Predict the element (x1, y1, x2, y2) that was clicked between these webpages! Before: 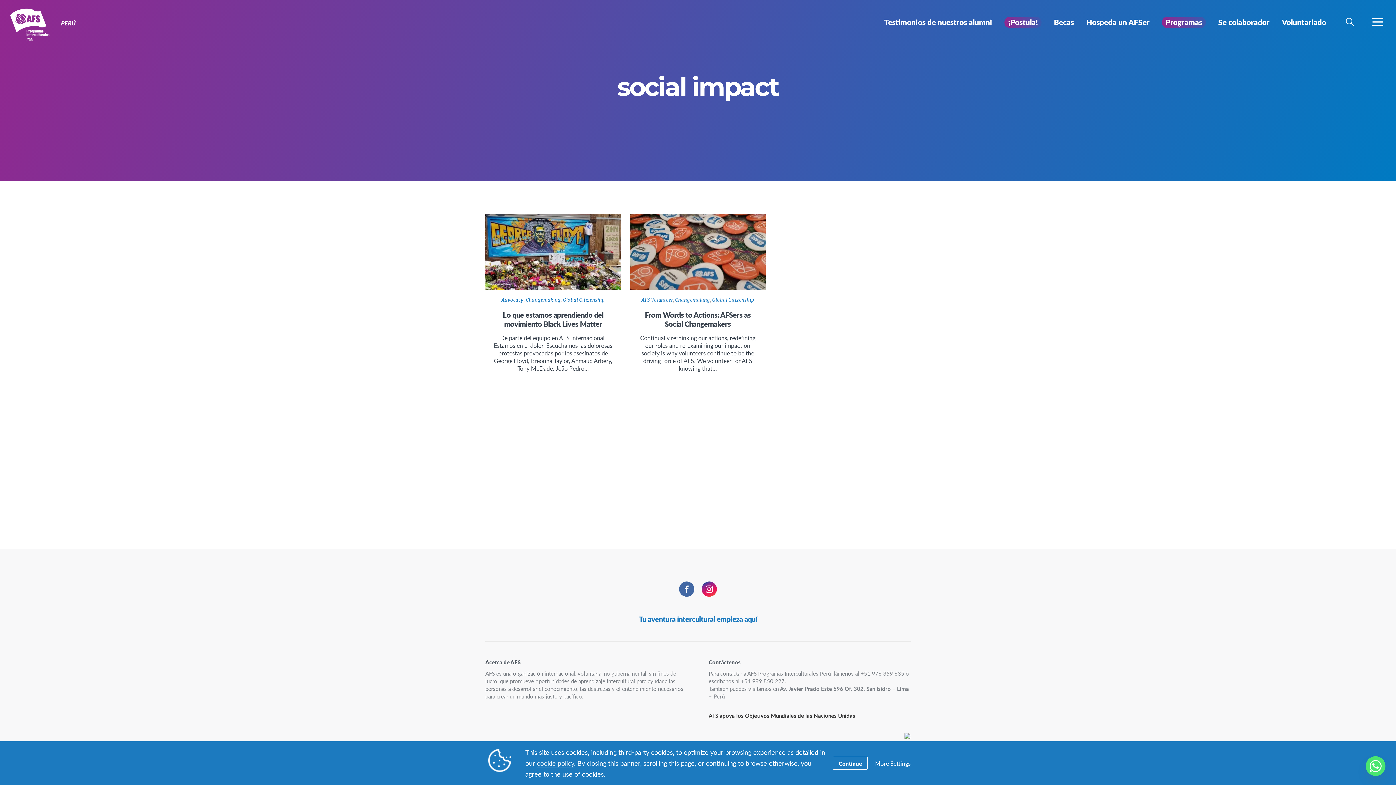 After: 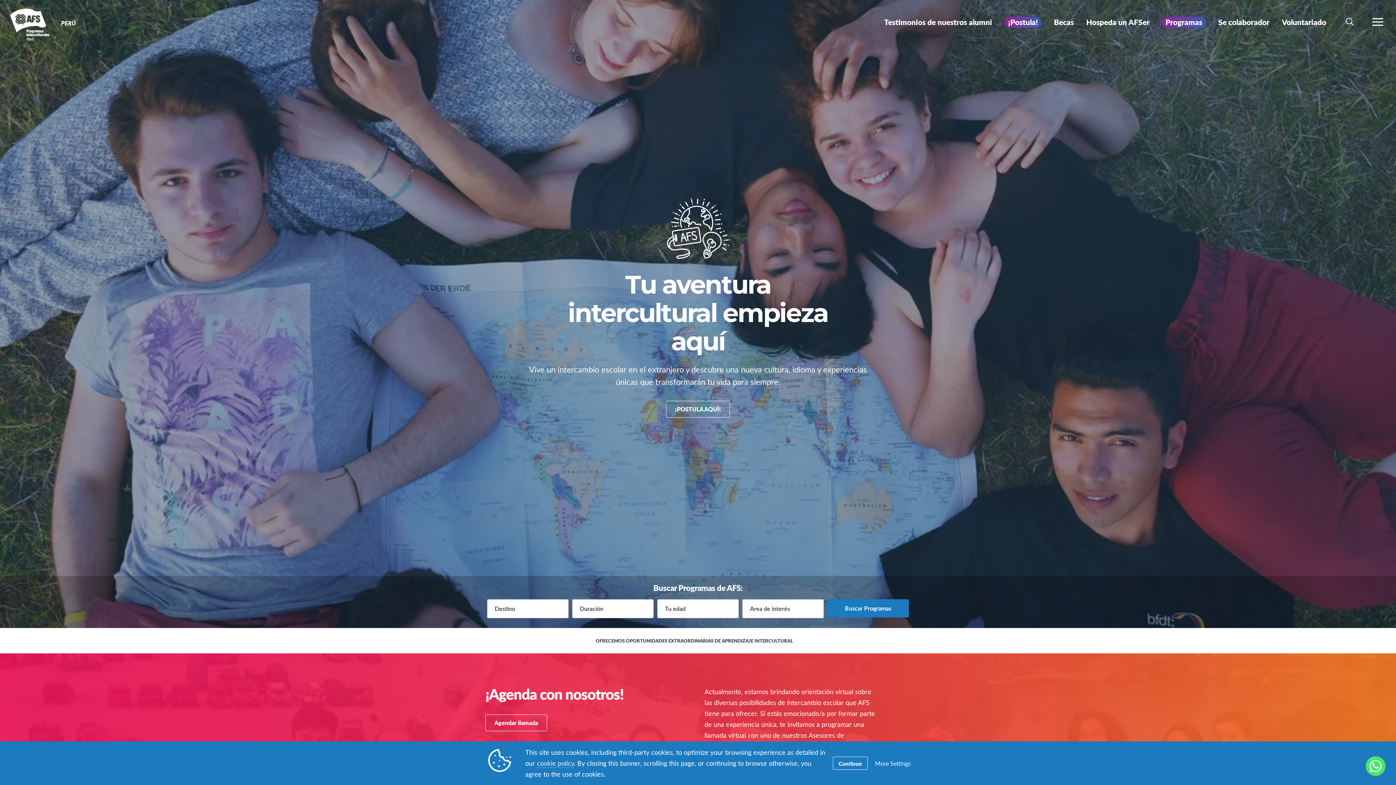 Action: bbox: (61, 18, 75, 27) label: PERÚ